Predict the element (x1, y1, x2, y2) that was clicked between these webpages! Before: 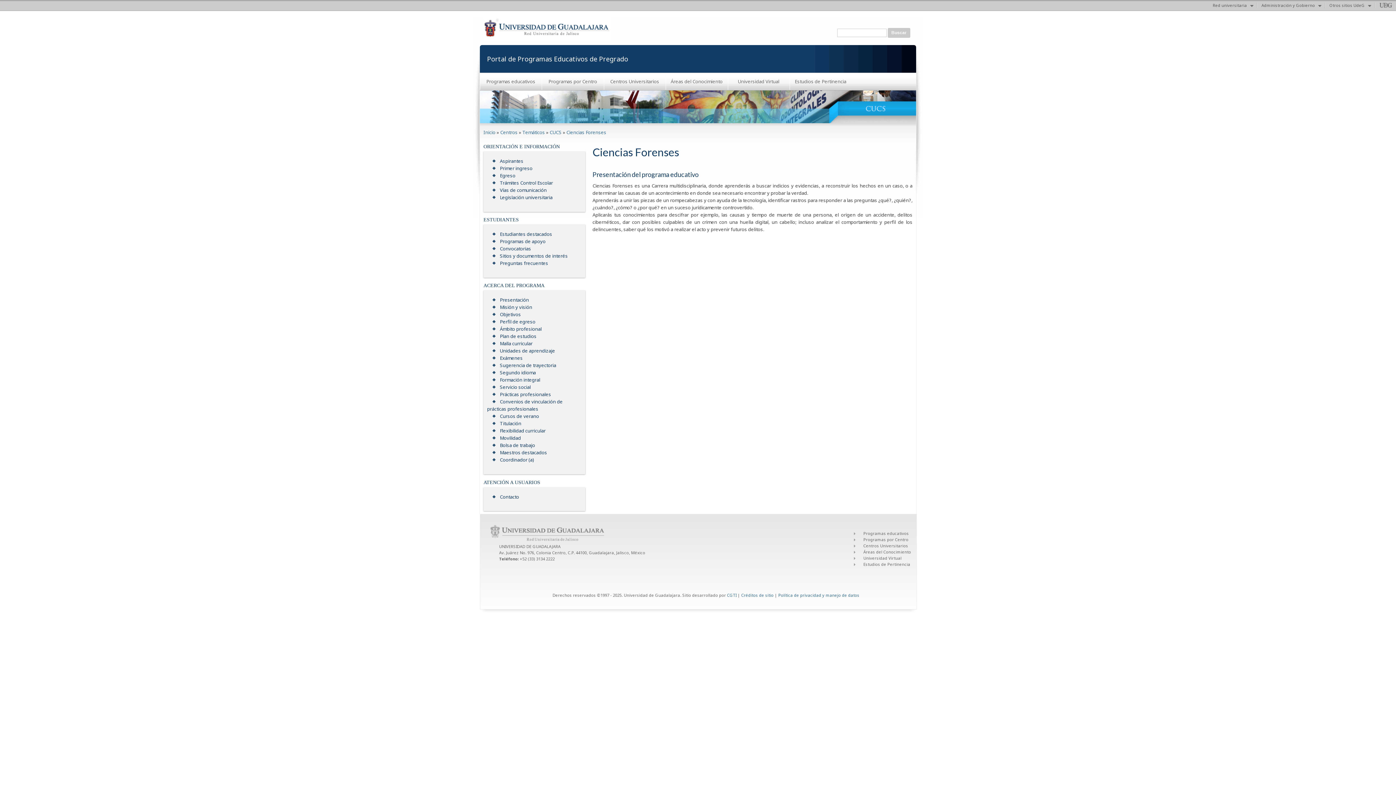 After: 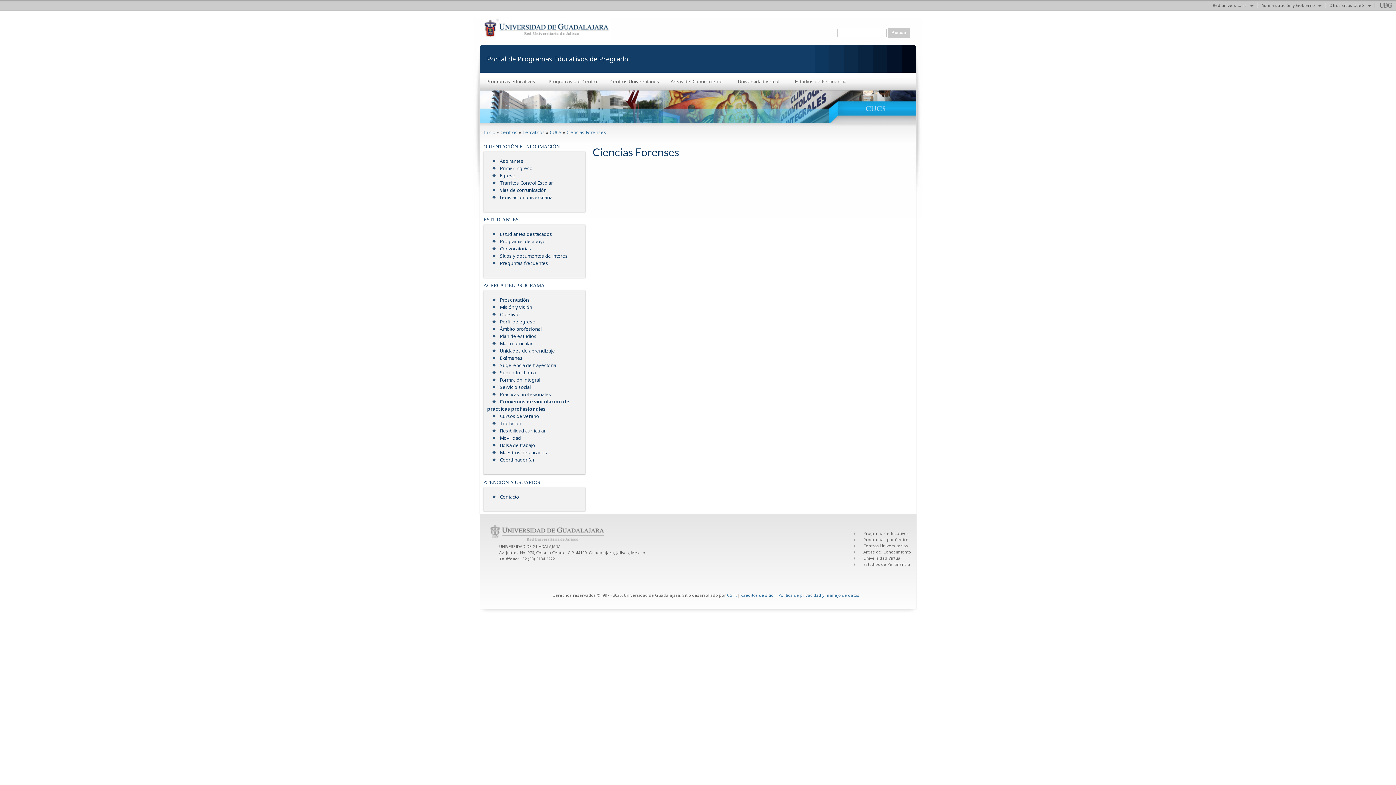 Action: bbox: (487, 398, 562, 412) label: Convenios de vinculación de prácticas profesionales